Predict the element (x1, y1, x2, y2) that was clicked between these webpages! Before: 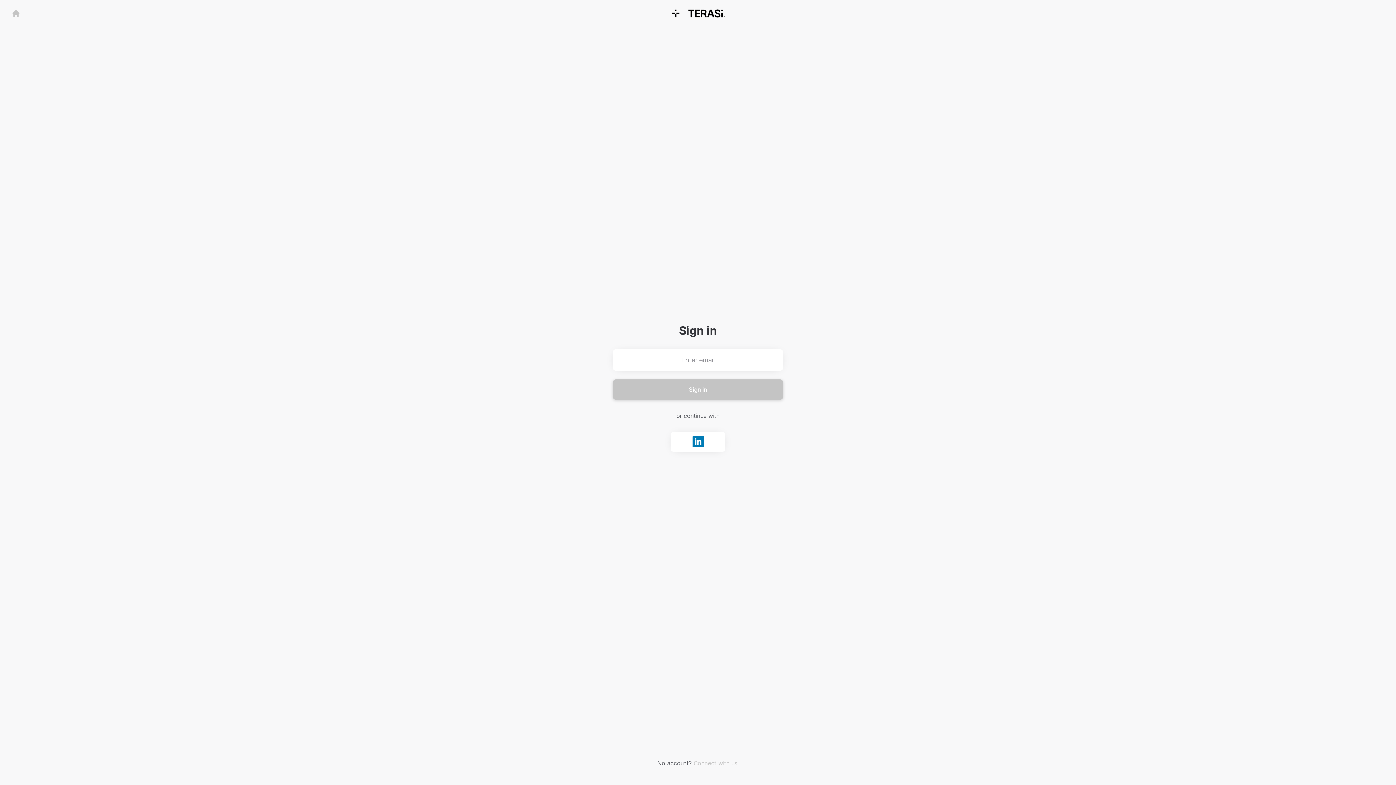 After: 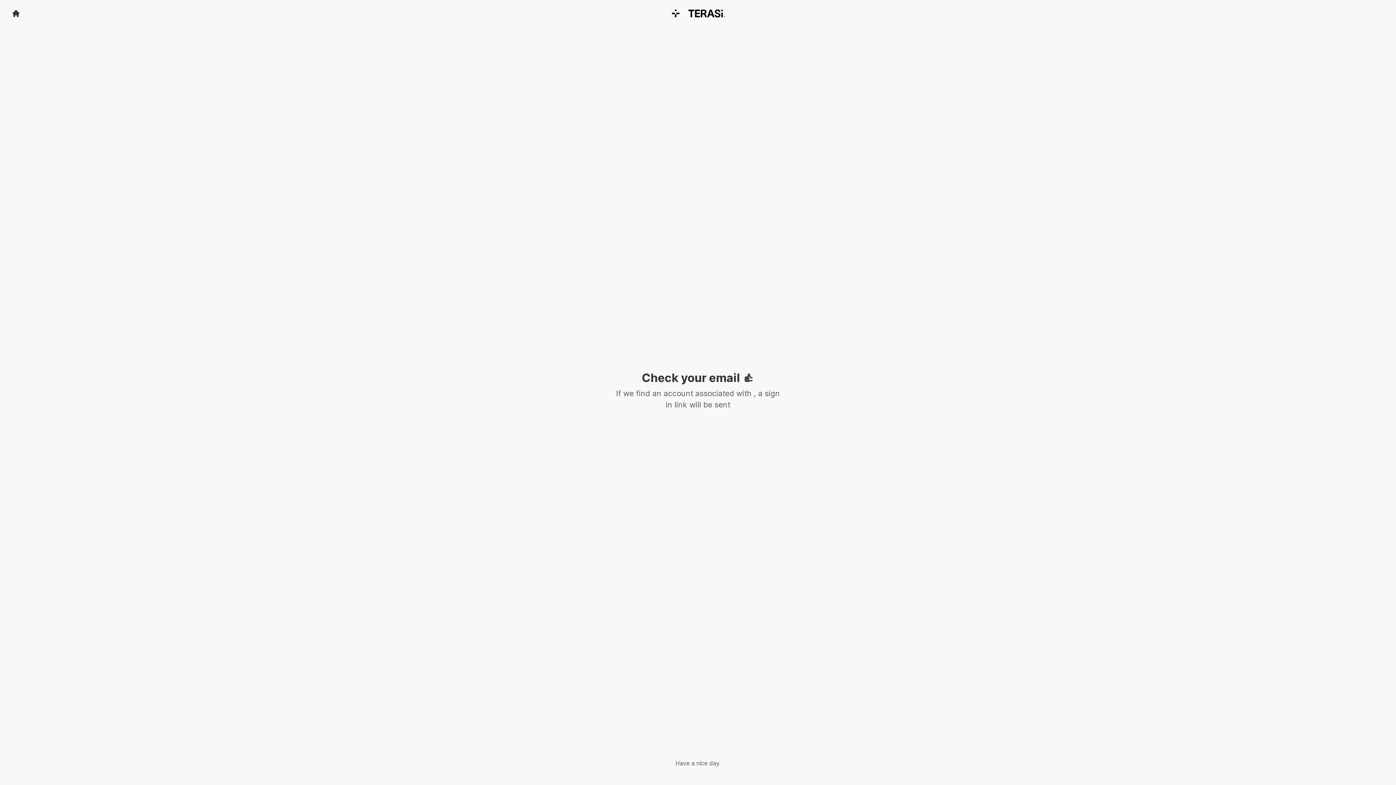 Action: bbox: (613, 379, 783, 399) label: Sign in